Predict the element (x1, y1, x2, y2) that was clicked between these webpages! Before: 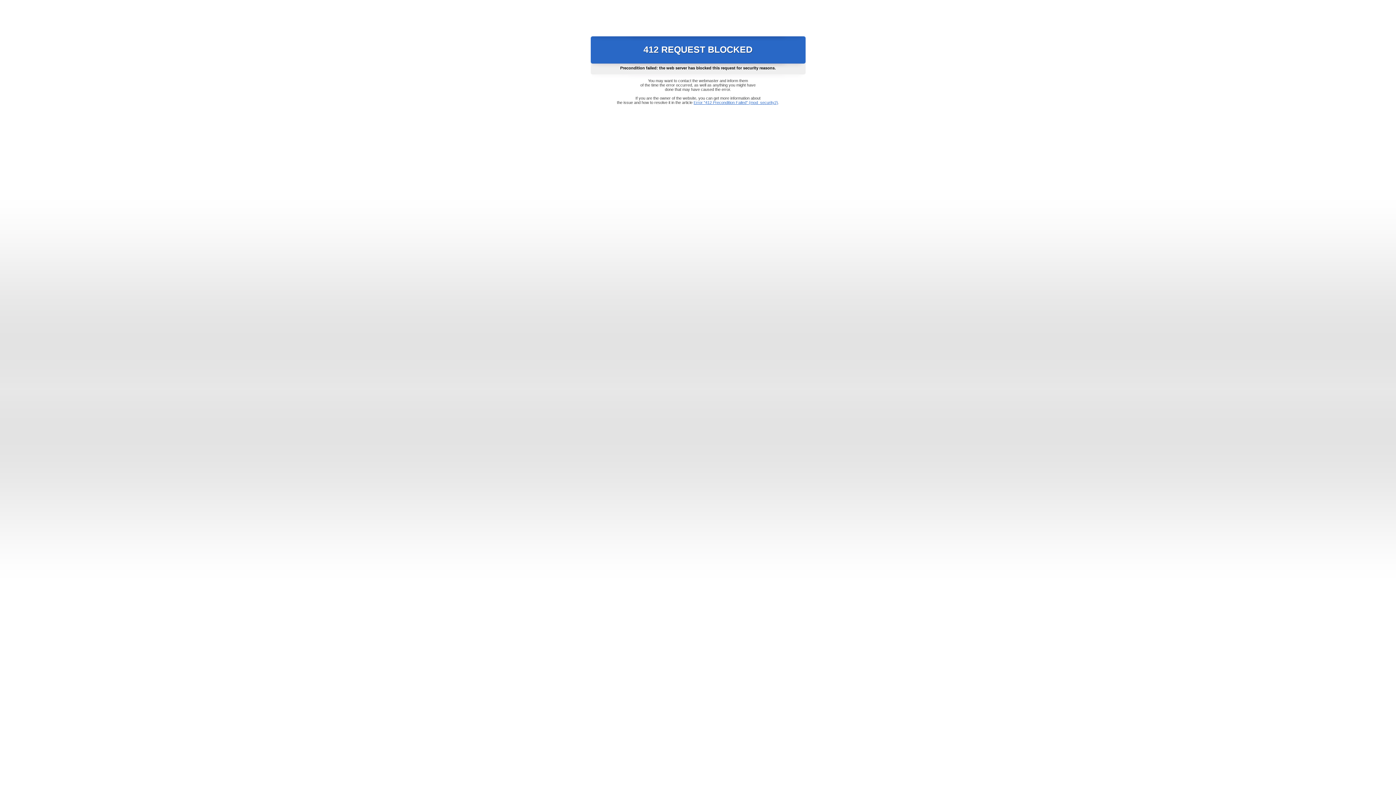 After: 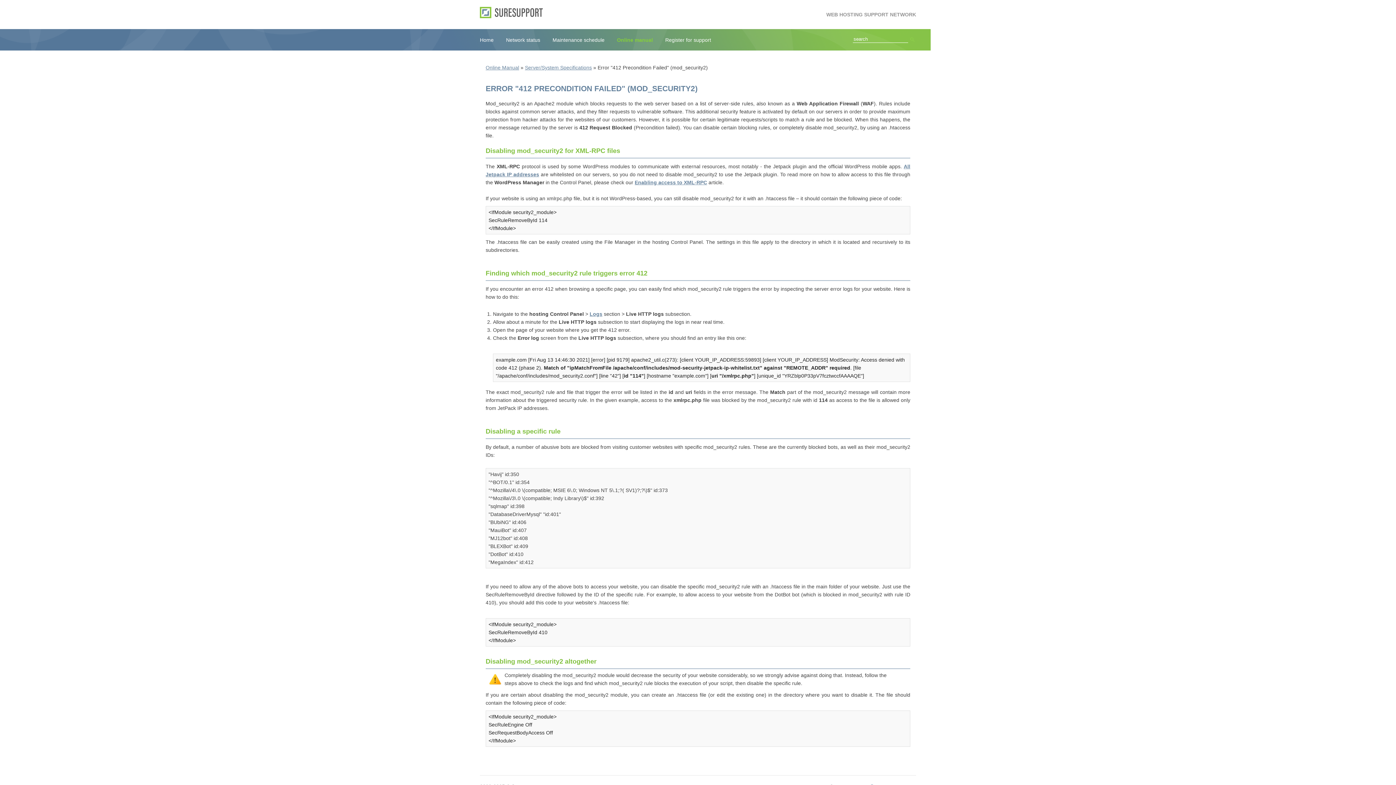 Action: label: Error "412 Precondition Failed" (mod_security2) bbox: (693, 100, 778, 104)